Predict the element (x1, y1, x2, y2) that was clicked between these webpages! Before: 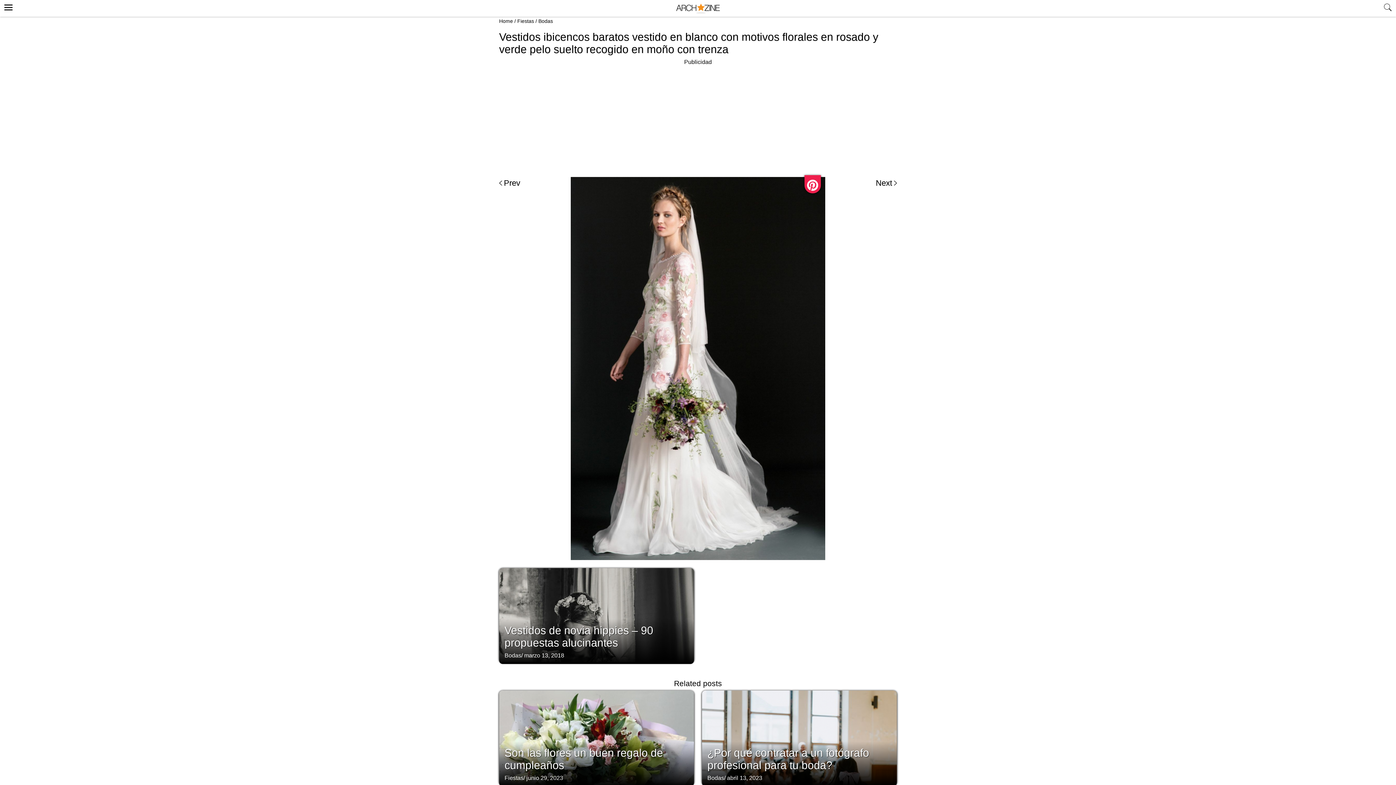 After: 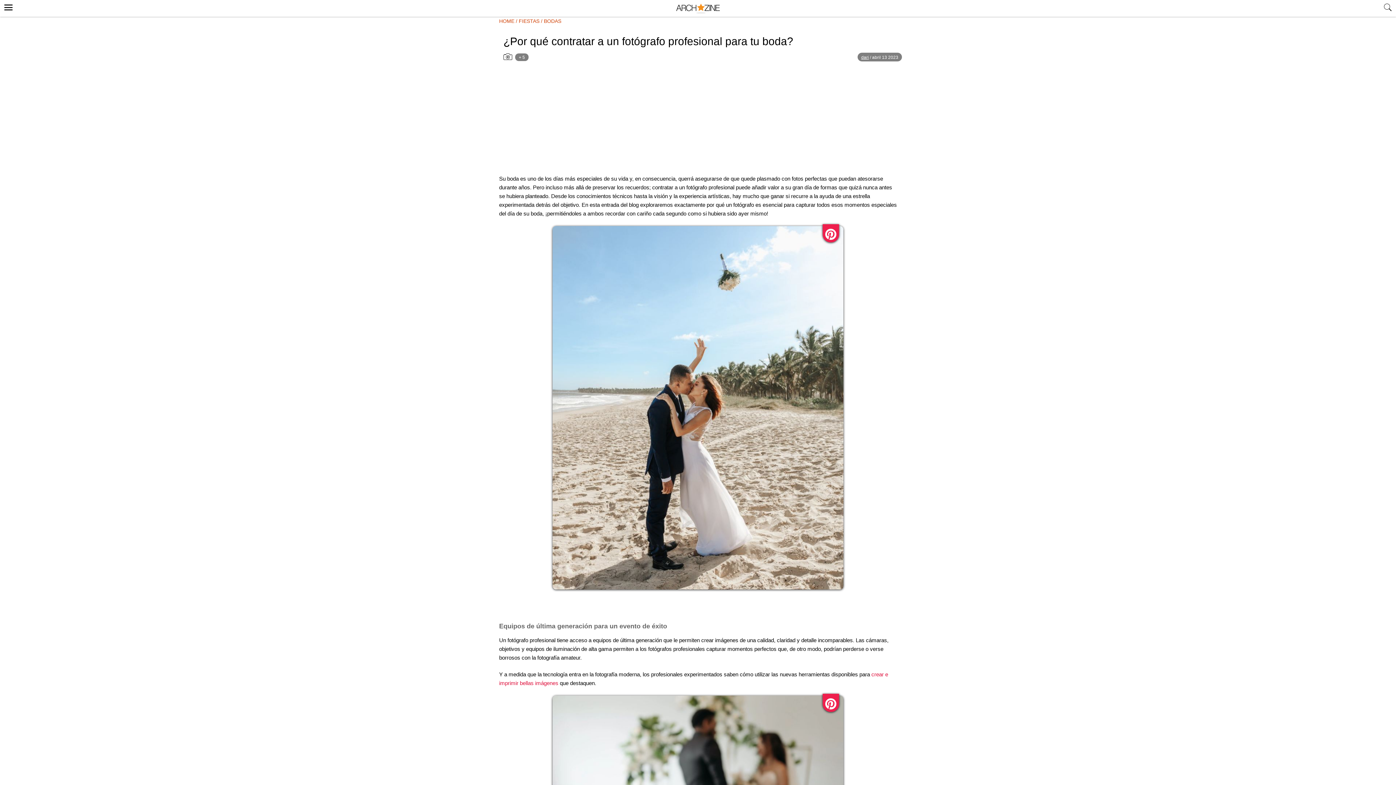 Action: label: ¿Por qué contratar a un fotógrafo profesional para tu boda? bbox: (707, 747, 869, 771)